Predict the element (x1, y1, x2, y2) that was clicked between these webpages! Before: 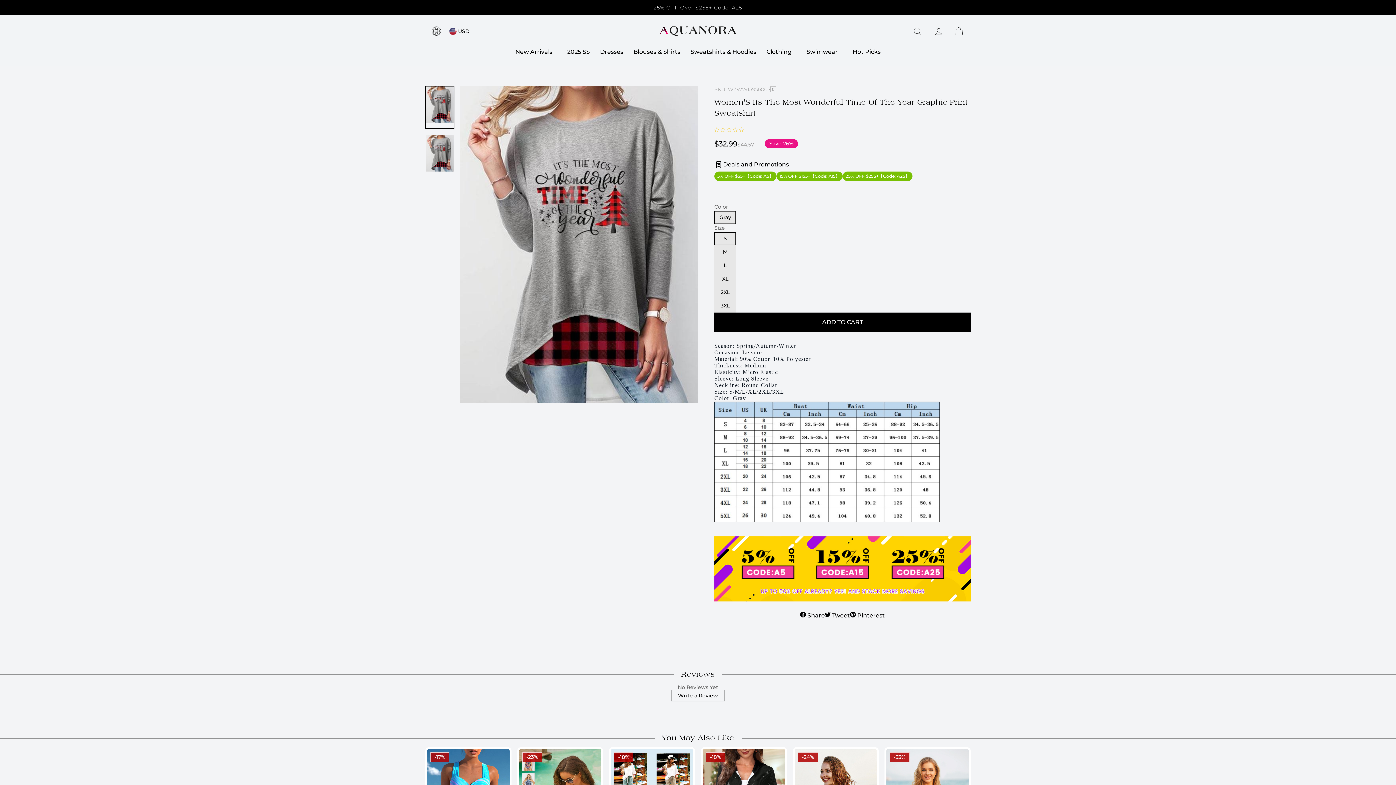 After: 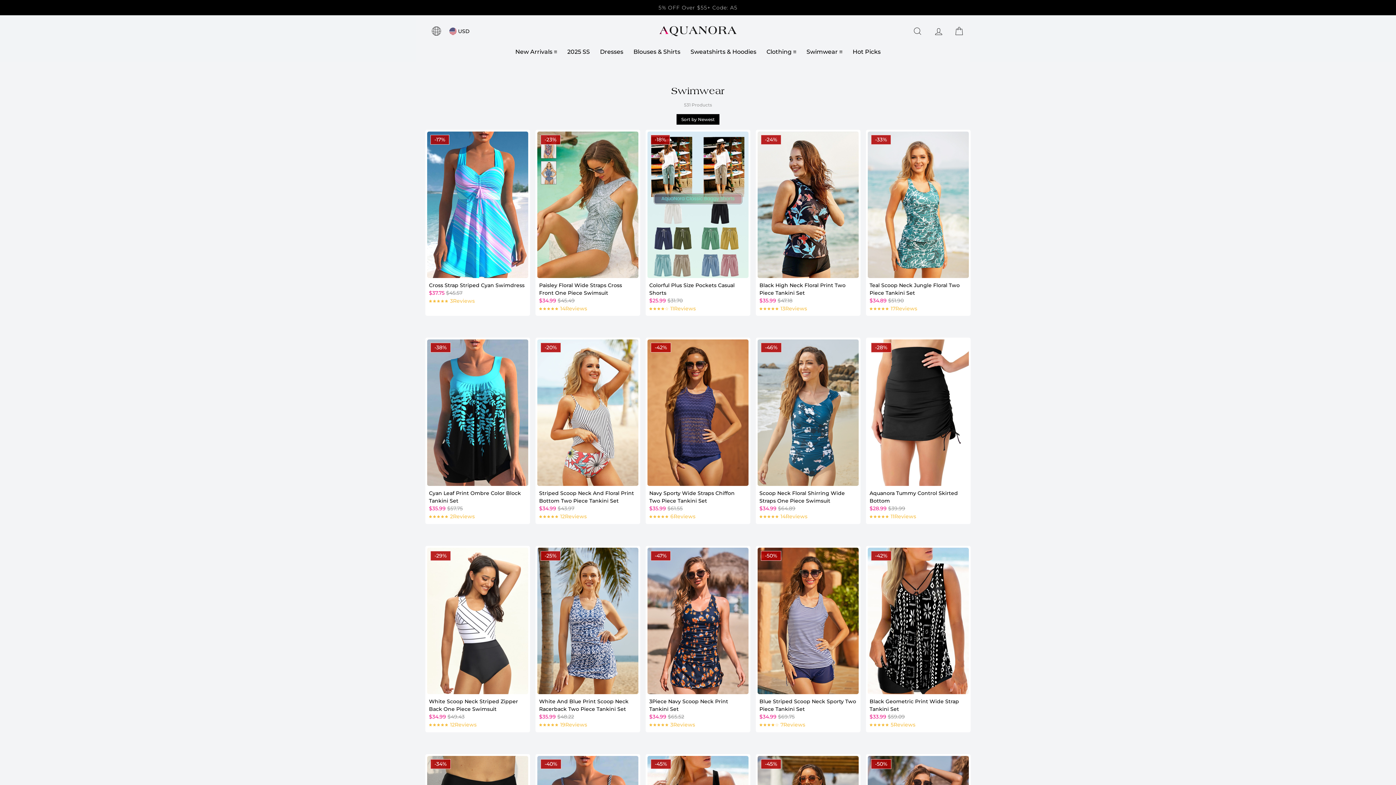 Action: label: Swimwear ≡ bbox: (802, 45, 847, 58)